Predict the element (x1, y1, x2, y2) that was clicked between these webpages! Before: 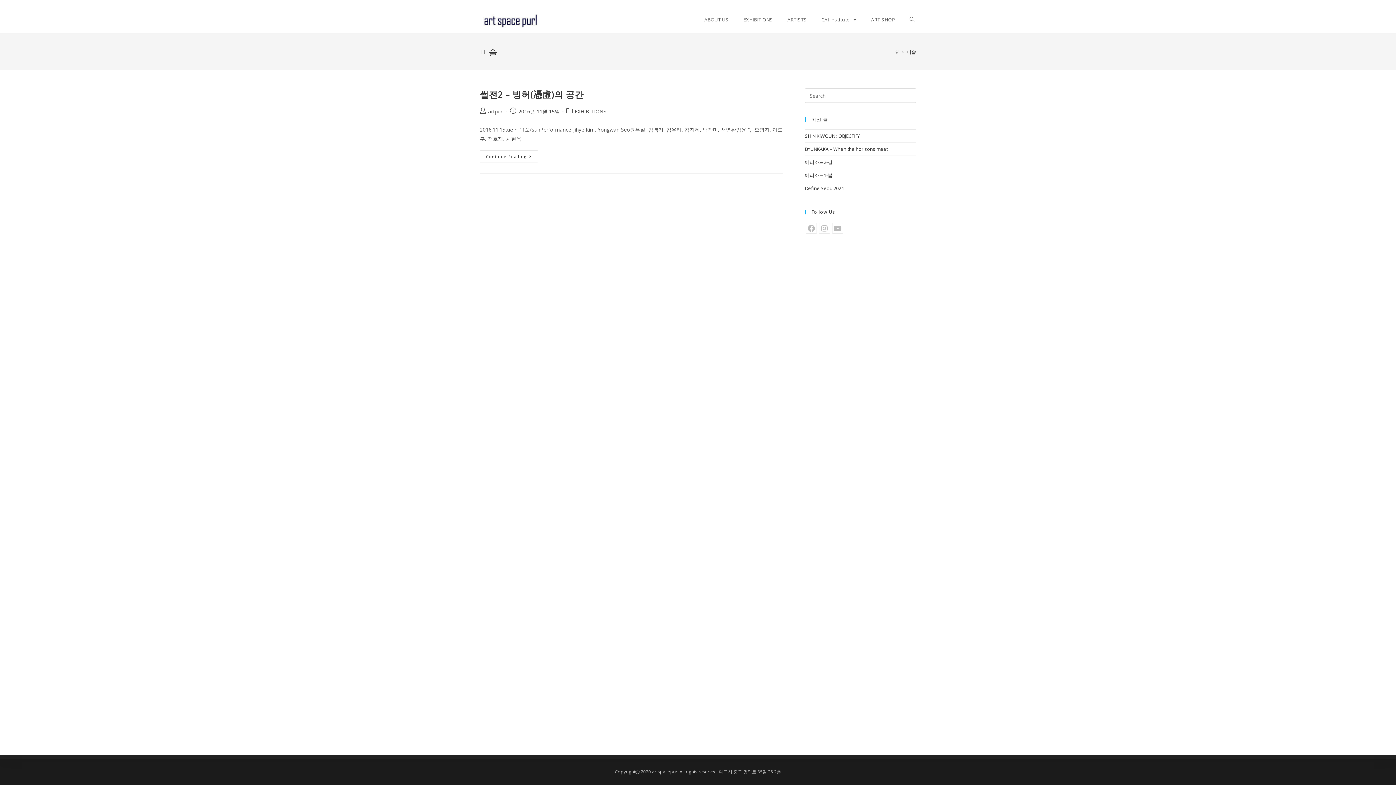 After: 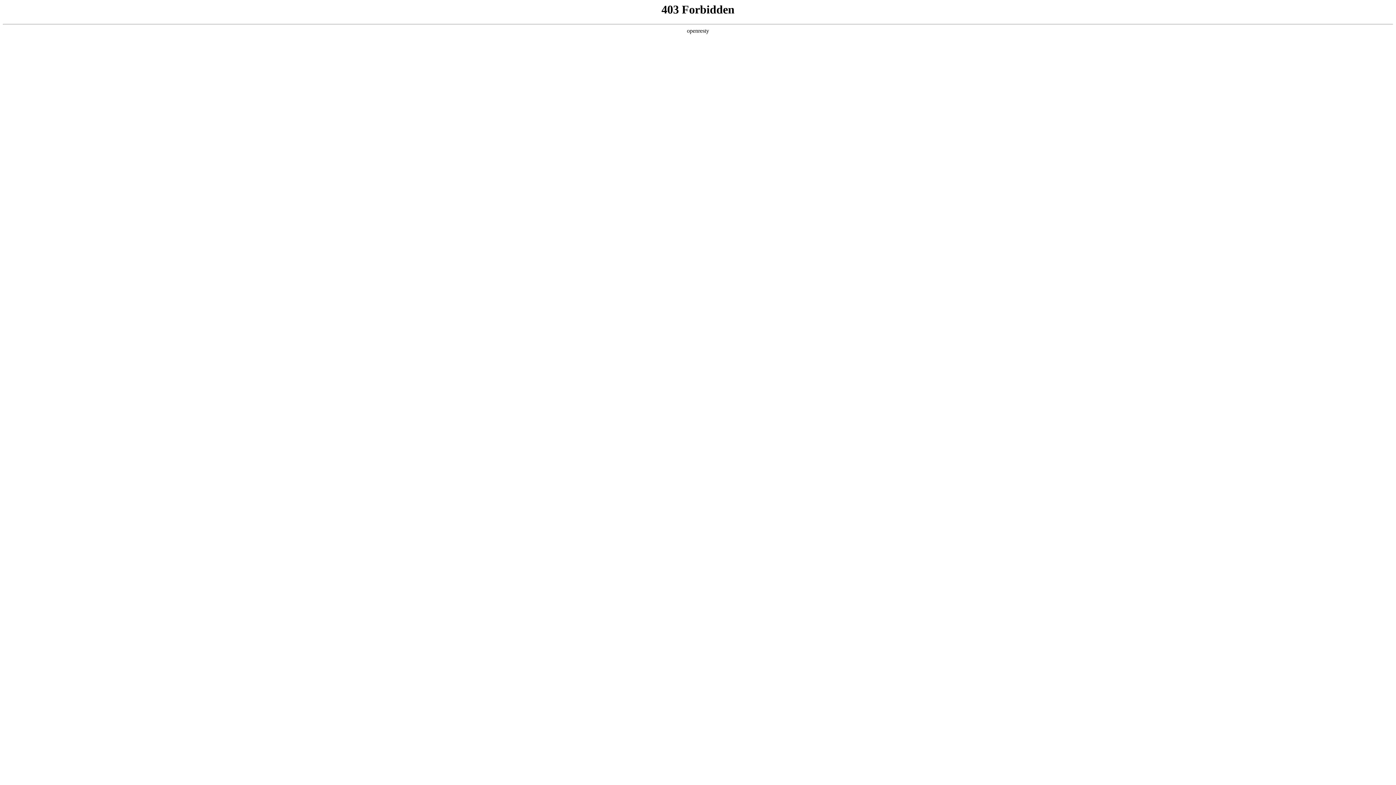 Action: label: ART SHOP bbox: (864, 6, 902, 33)